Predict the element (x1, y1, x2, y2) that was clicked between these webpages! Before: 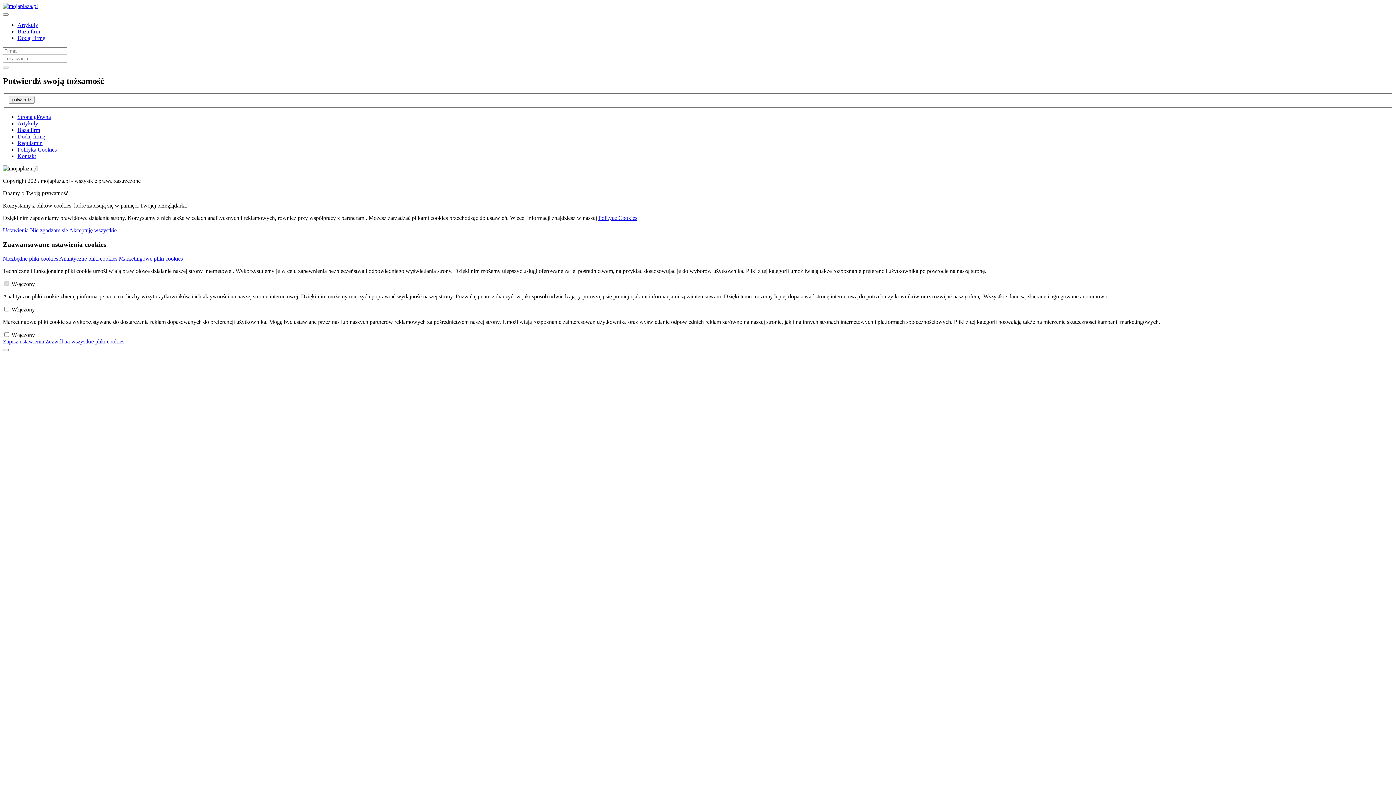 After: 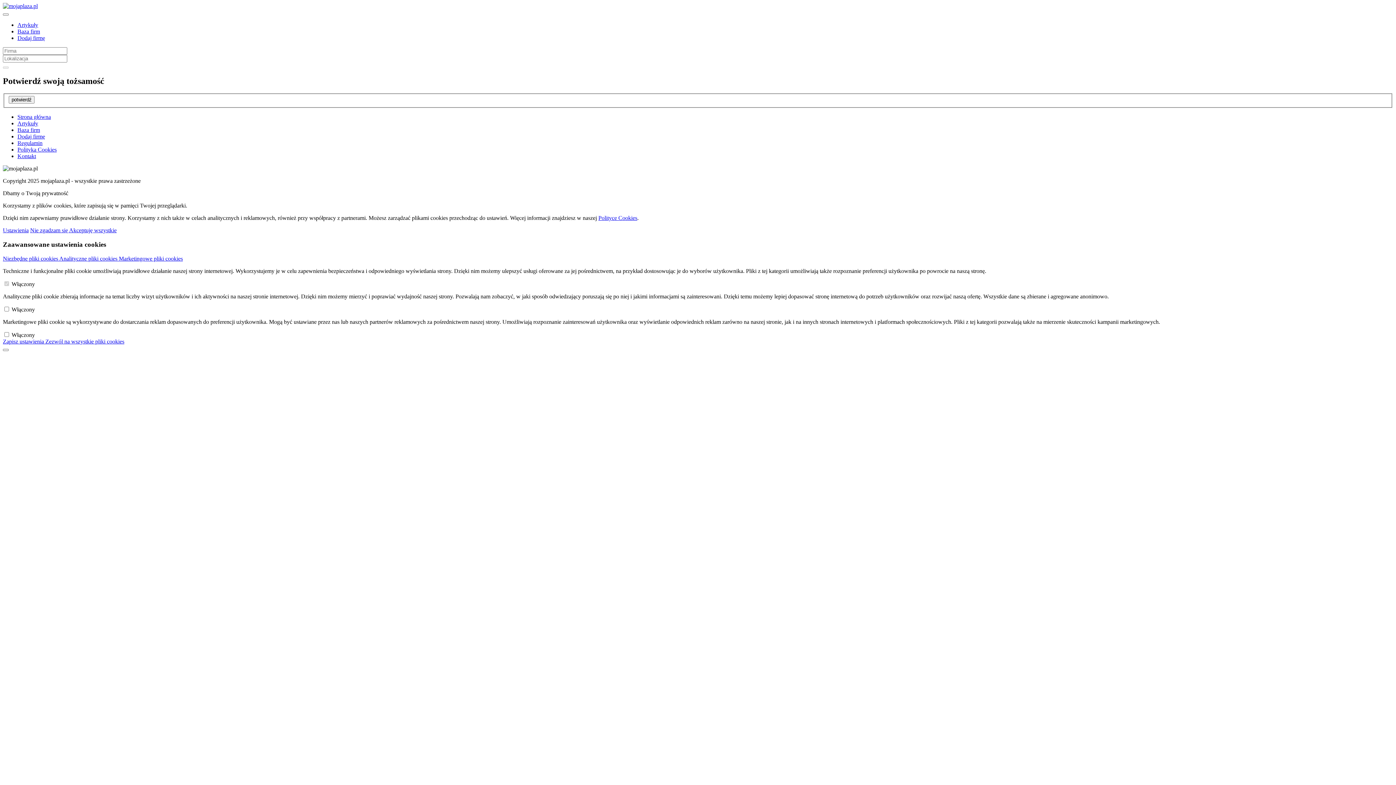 Action: label: Dodaj firmę bbox: (17, 34, 45, 41)